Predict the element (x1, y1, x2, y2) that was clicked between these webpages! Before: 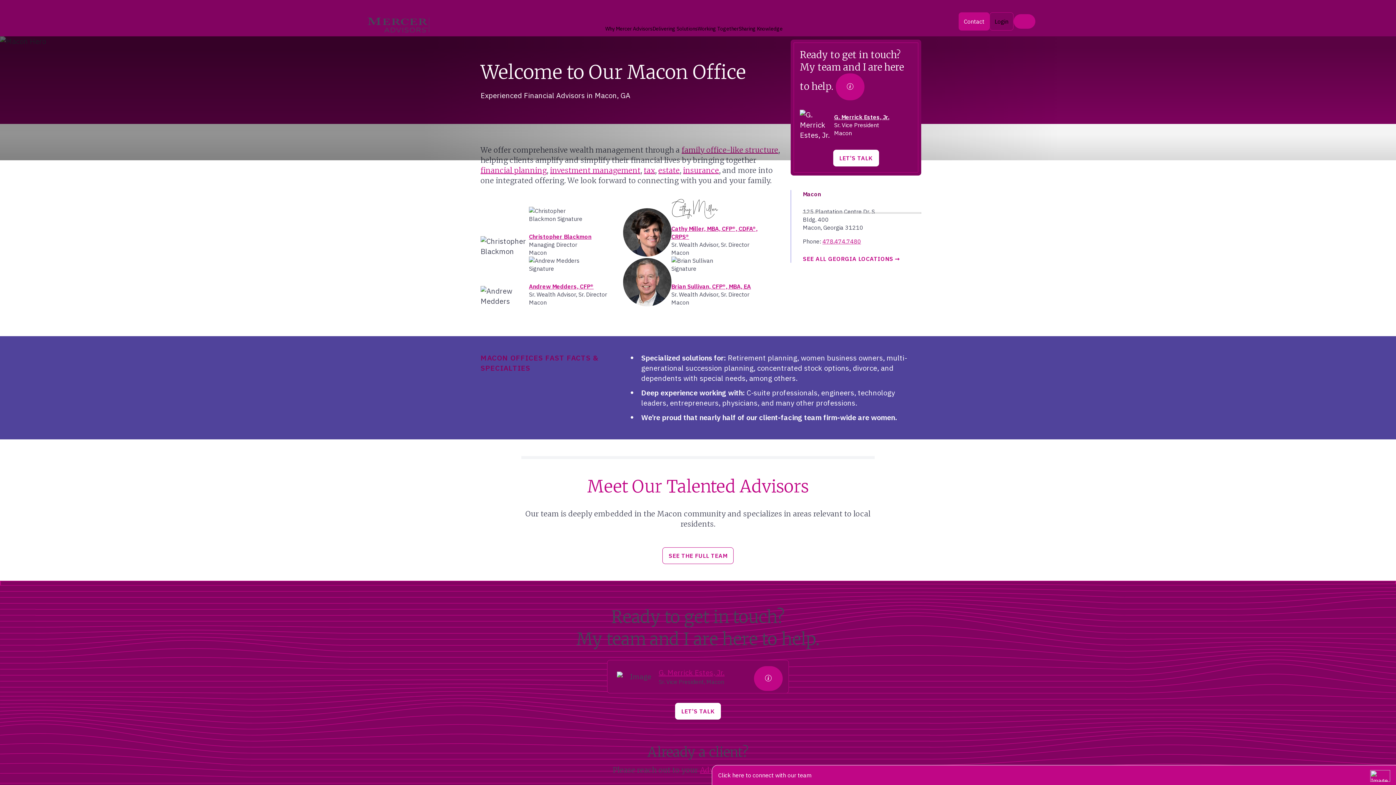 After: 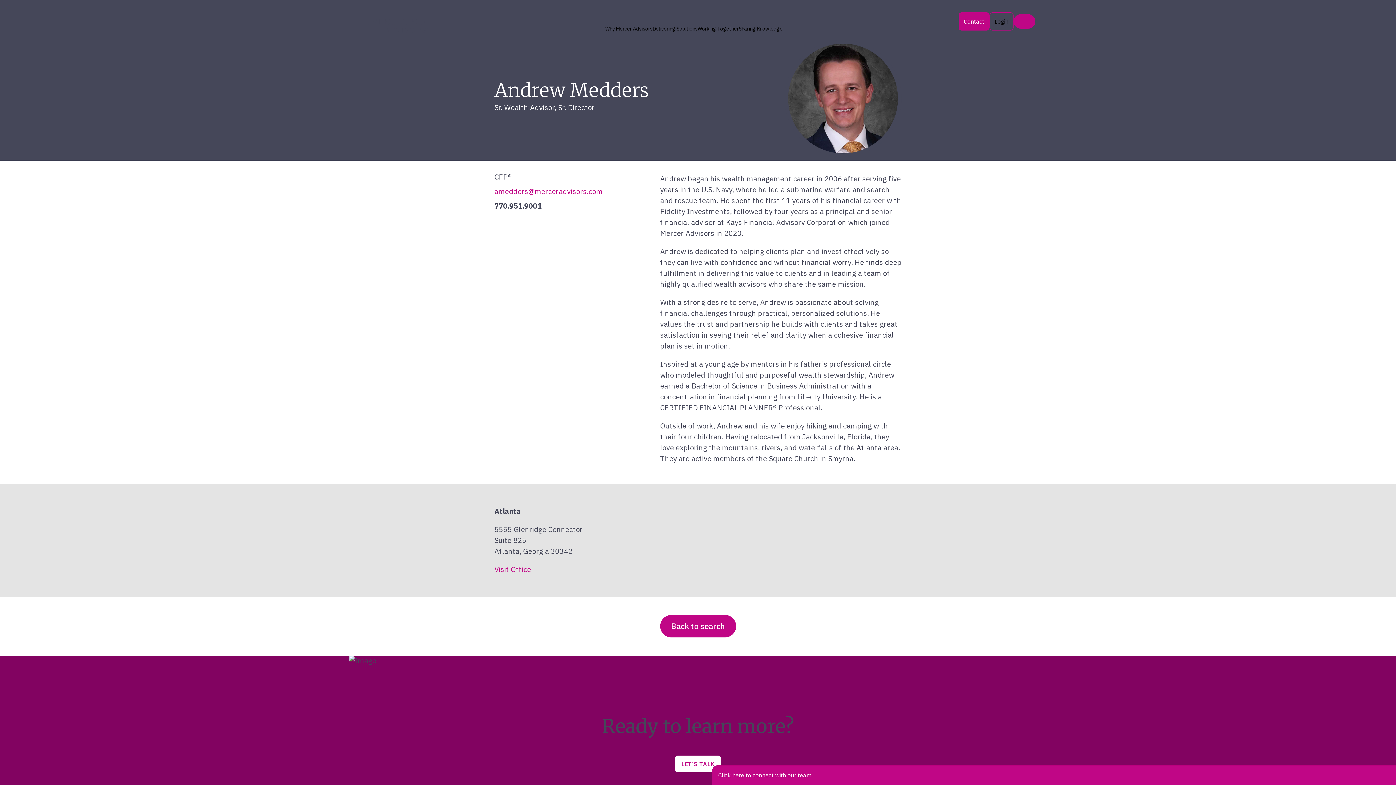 Action: label: Andrew Medders, CFP® bbox: (529, 282, 593, 290)